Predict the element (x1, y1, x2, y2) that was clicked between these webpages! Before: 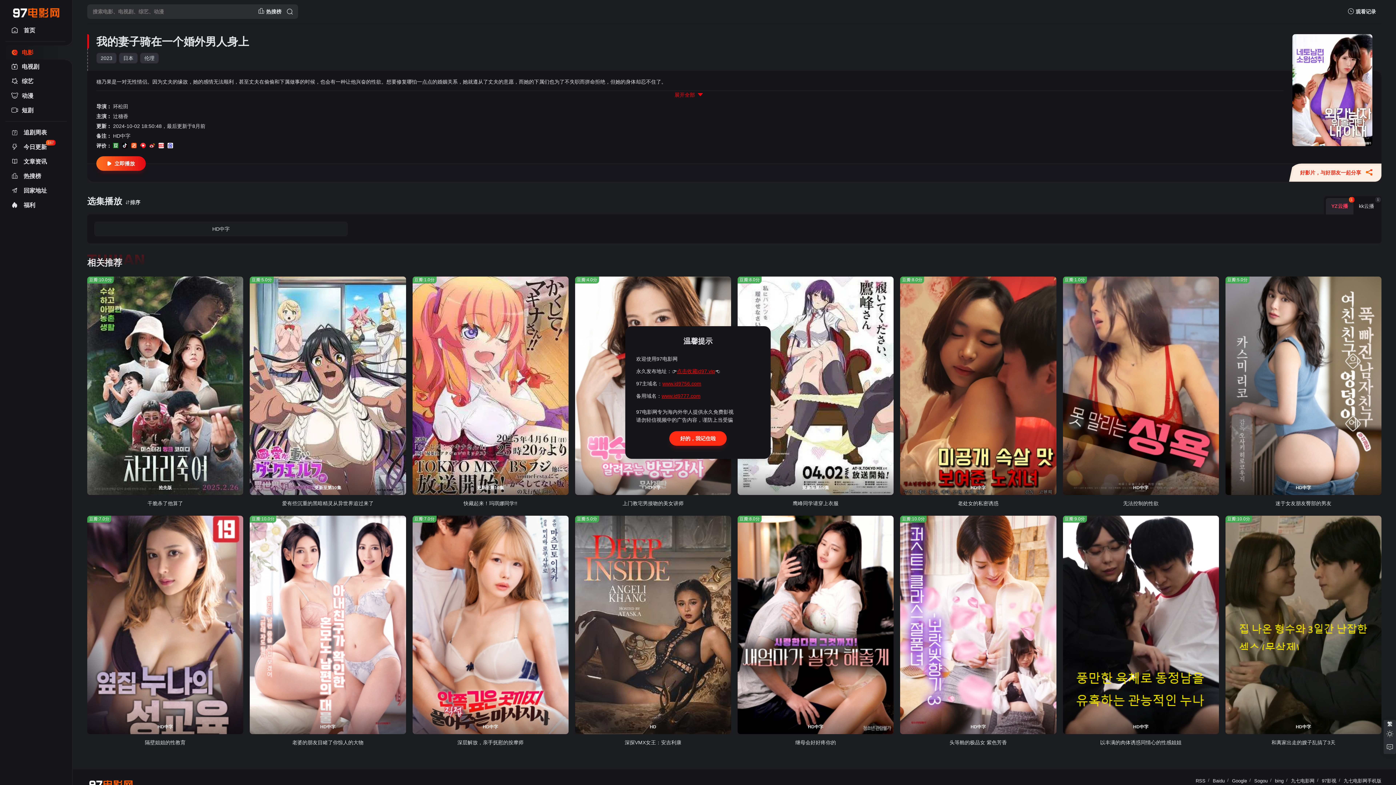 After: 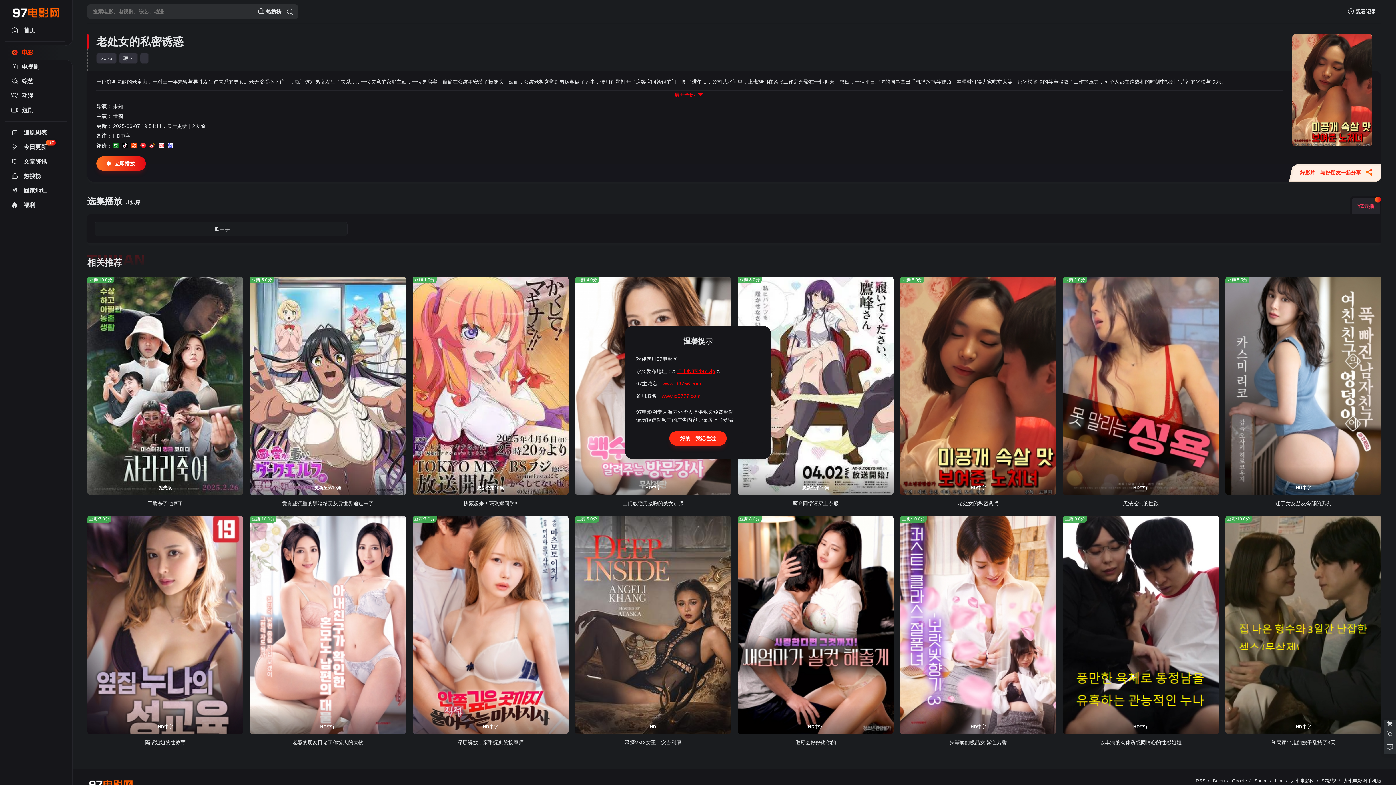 Action: bbox: (900, 276, 1056, 507) label: HD中字
豆瓣:8.0分
老处女的私密诱惑